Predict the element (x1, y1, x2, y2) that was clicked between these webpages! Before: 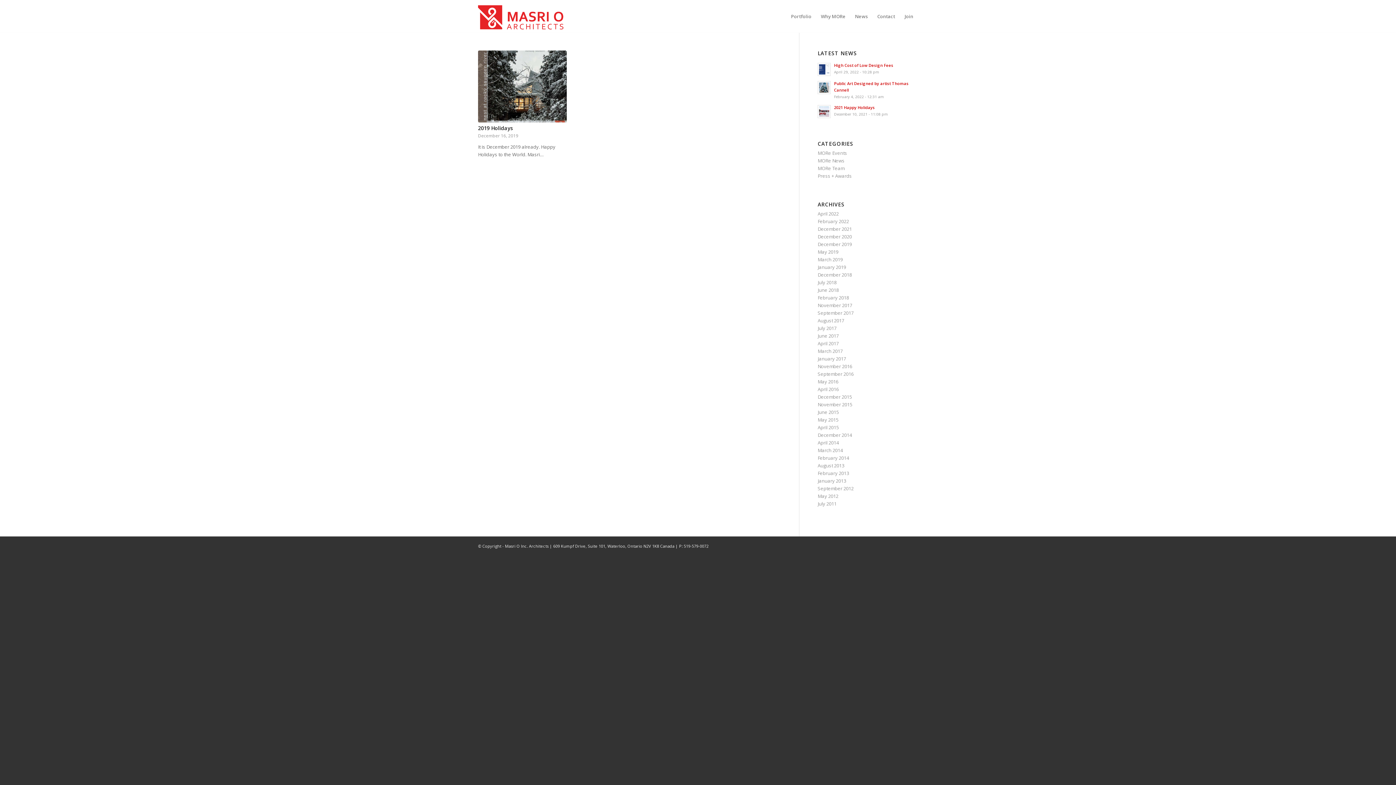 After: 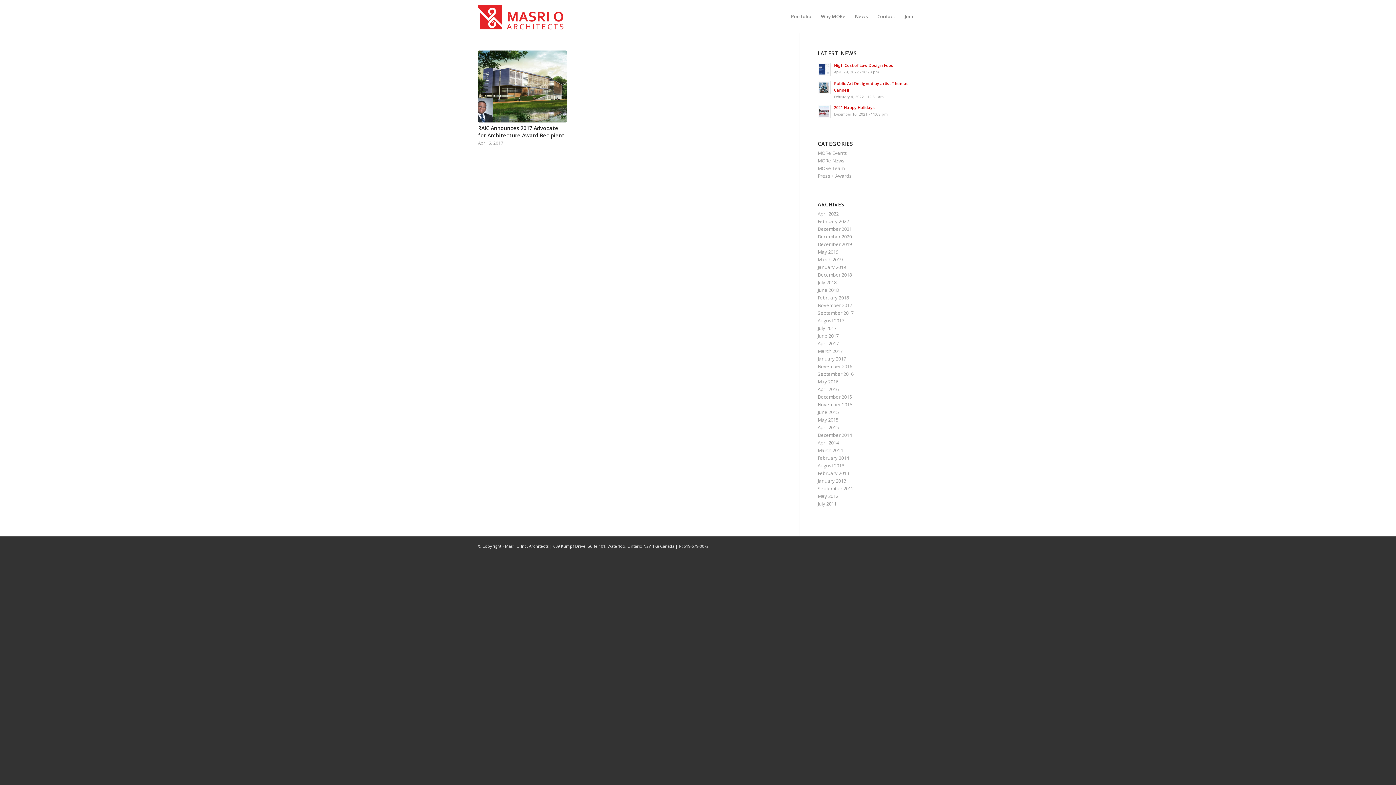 Action: bbox: (817, 340, 839, 346) label: April 2017